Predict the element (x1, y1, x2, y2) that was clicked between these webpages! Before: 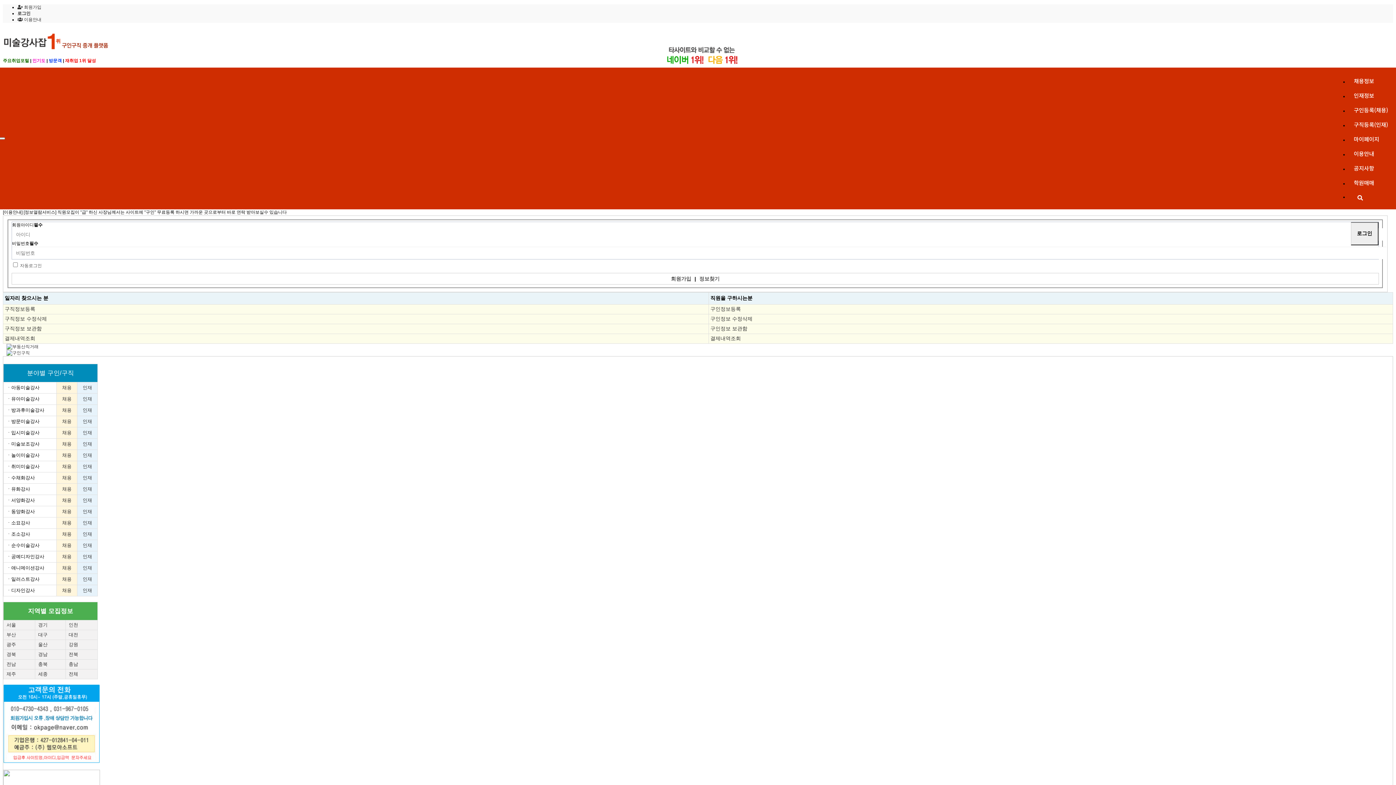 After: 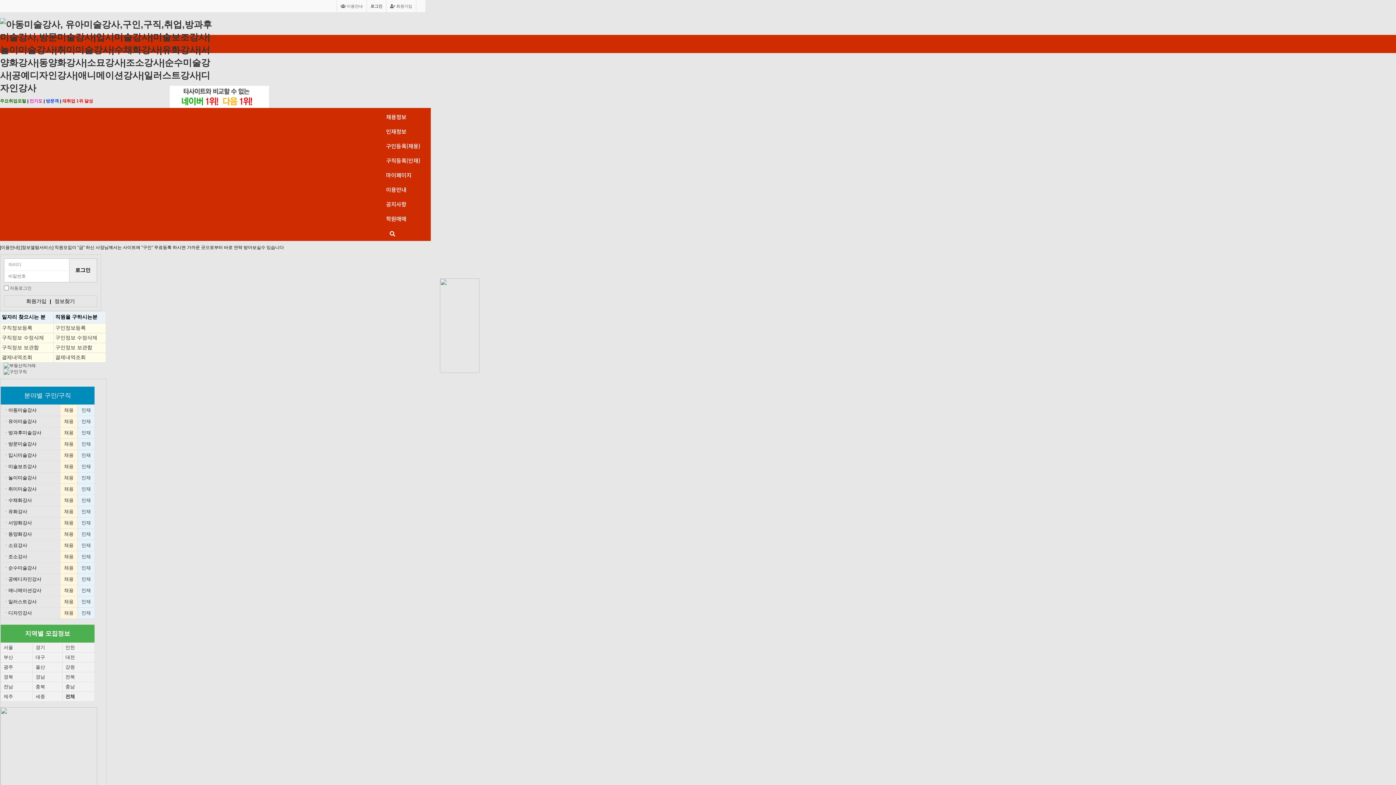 Action: label: 채용 bbox: (62, 565, 71, 570)